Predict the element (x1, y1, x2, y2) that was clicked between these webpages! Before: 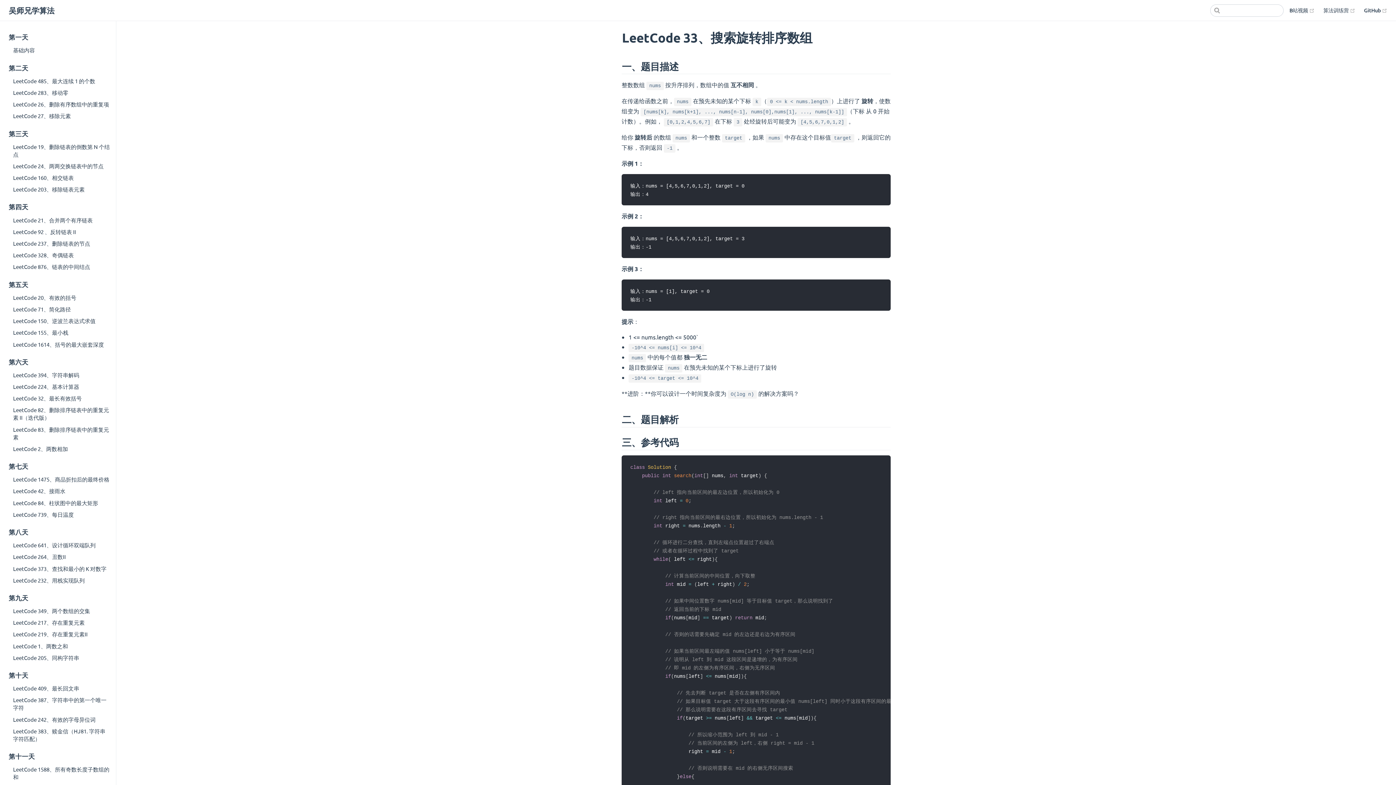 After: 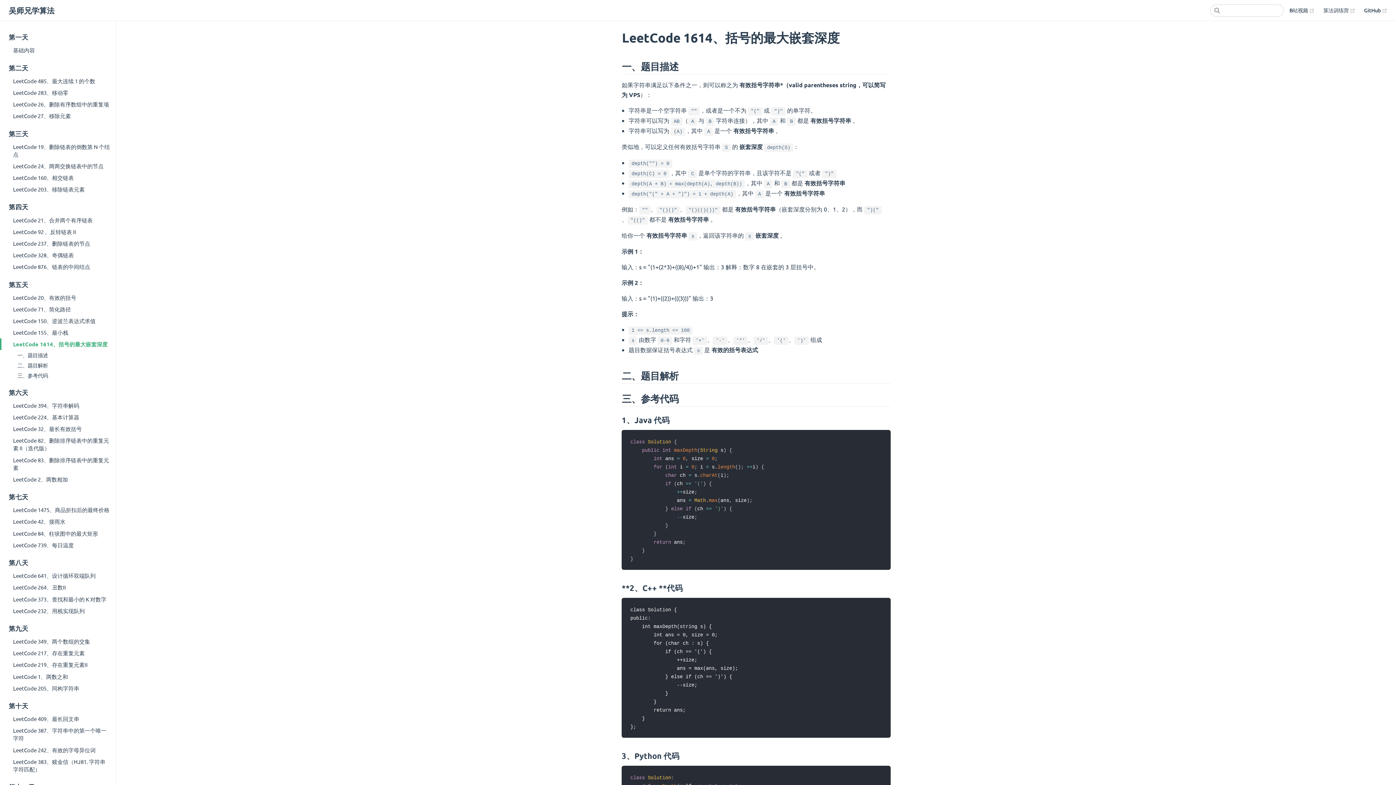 Action: bbox: (0, 338, 116, 350) label: LeetCode 1614、括号的最大嵌套深度